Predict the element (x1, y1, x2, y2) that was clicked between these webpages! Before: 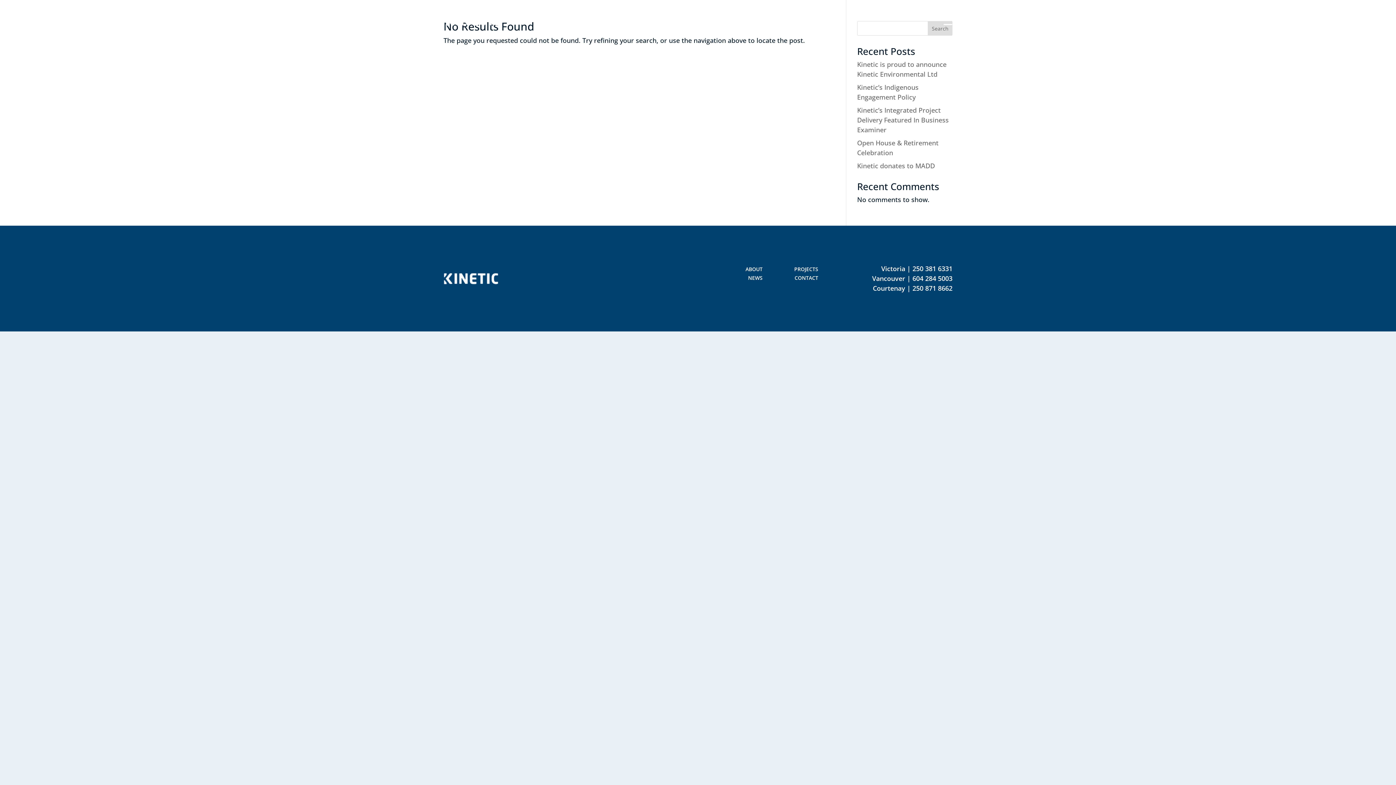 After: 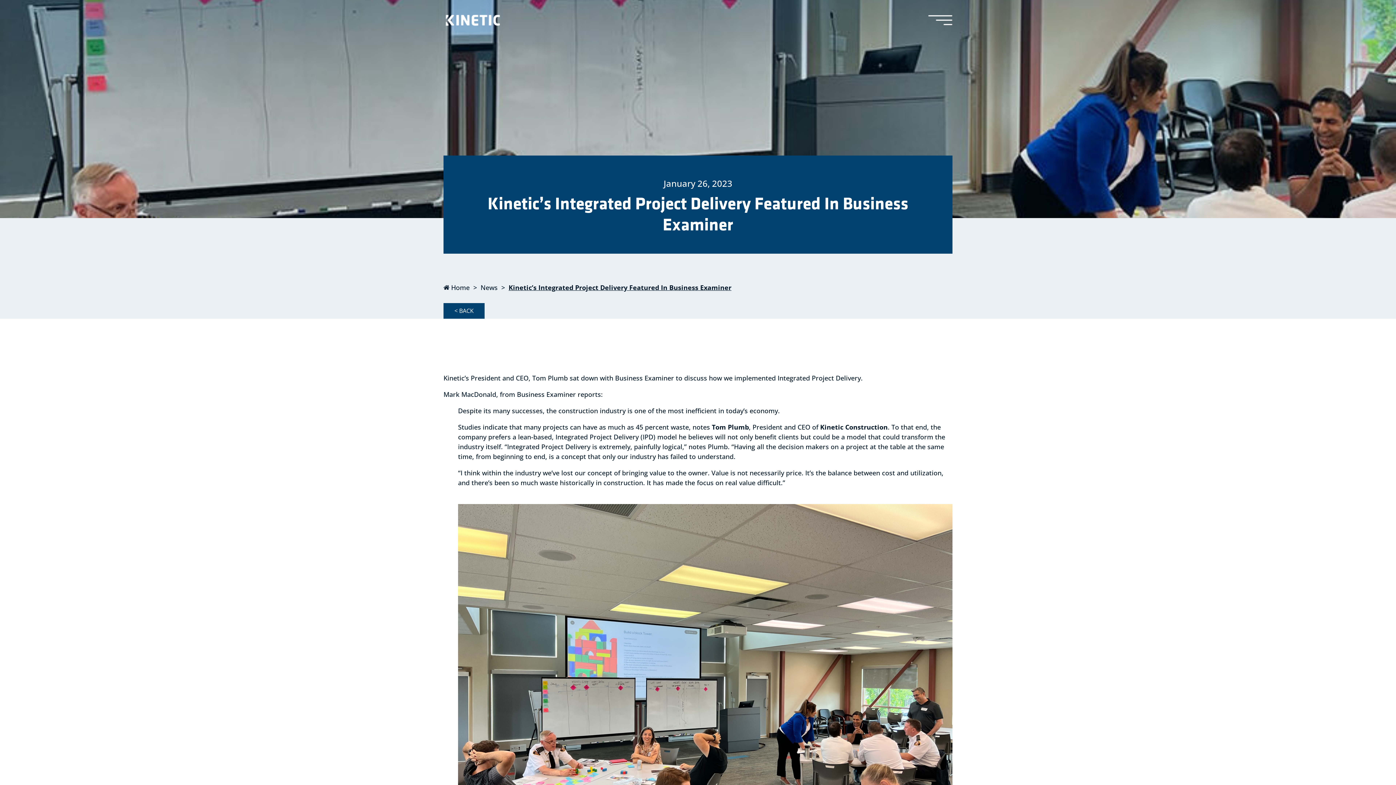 Action: label: Kinetic’s Integrated Project Delivery Featured In Business Examiner bbox: (857, 105, 949, 134)